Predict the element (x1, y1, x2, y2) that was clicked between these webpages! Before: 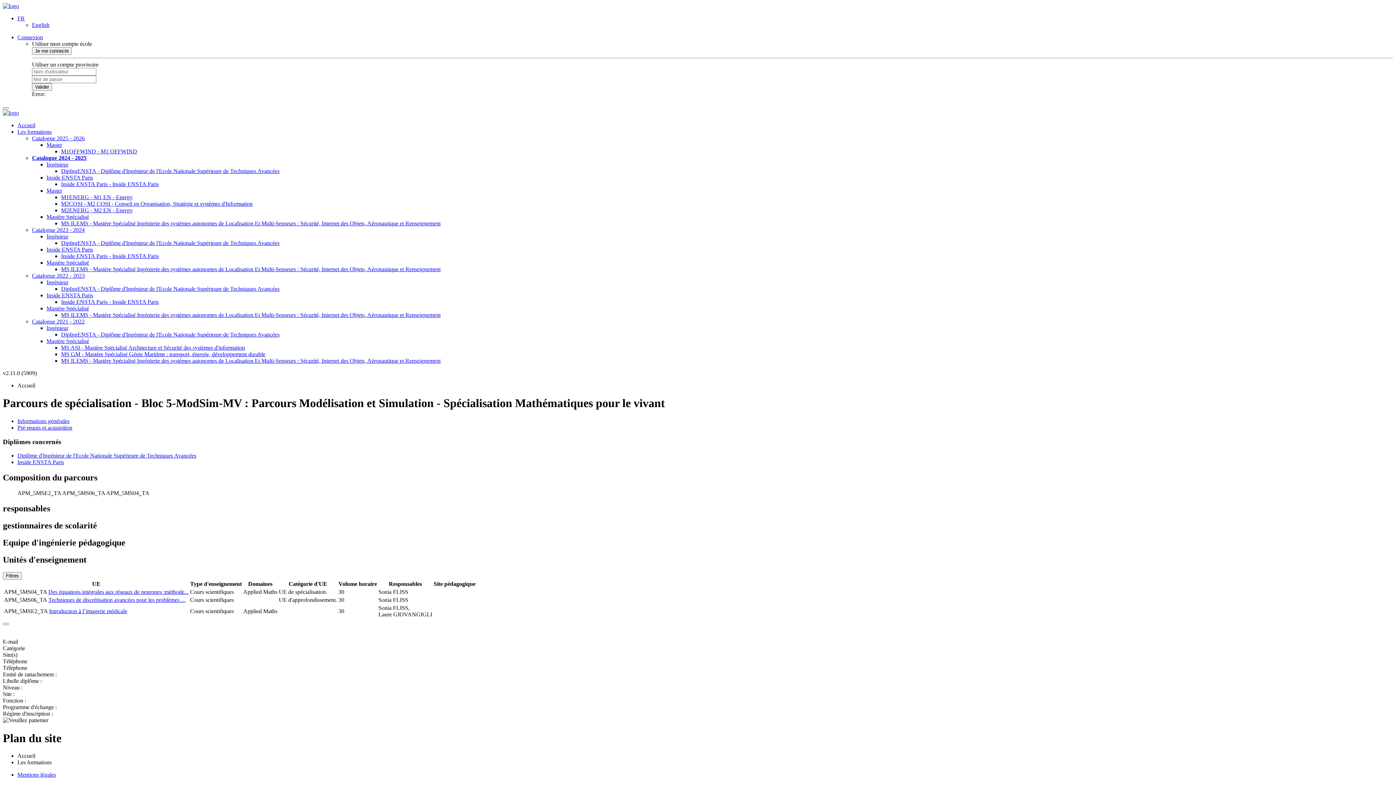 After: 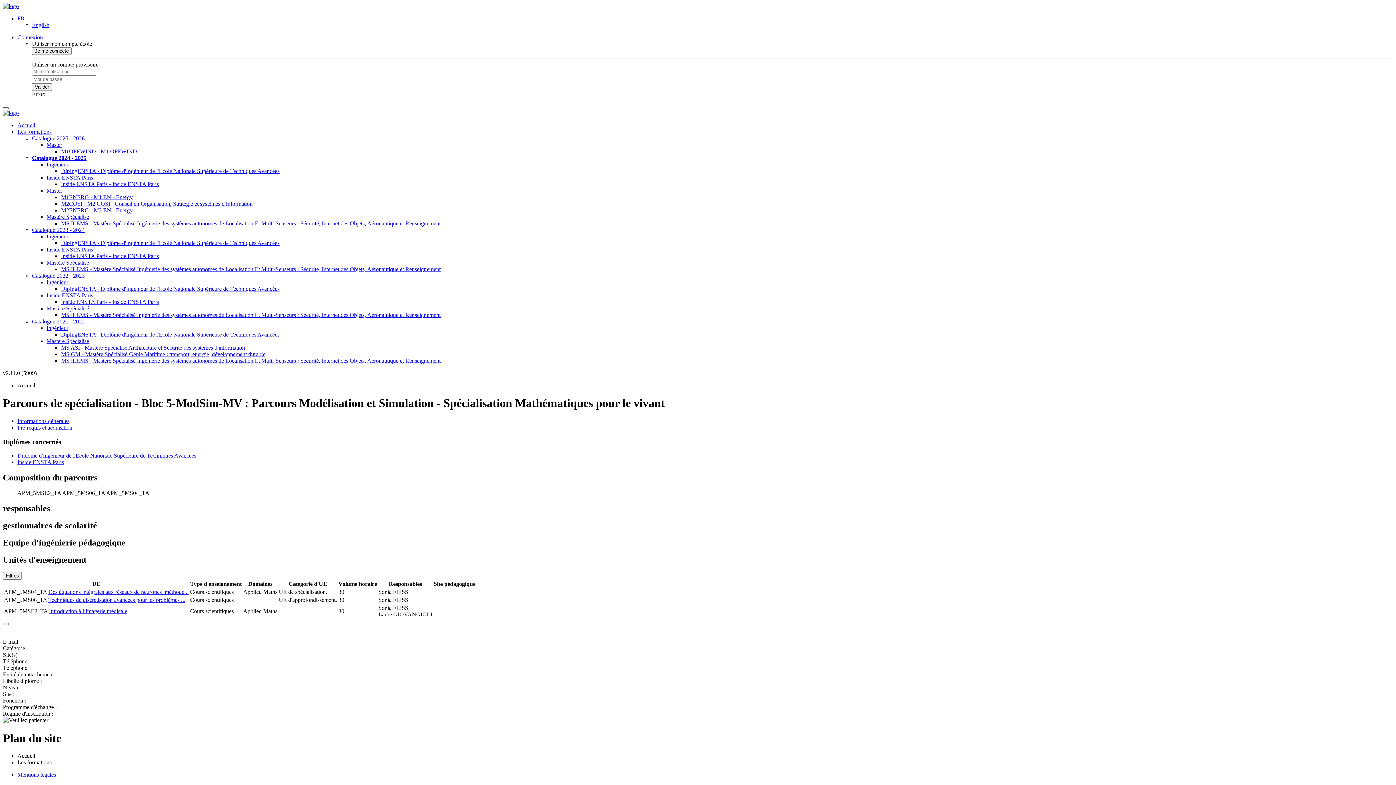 Action: bbox: (2, 107, 8, 109)